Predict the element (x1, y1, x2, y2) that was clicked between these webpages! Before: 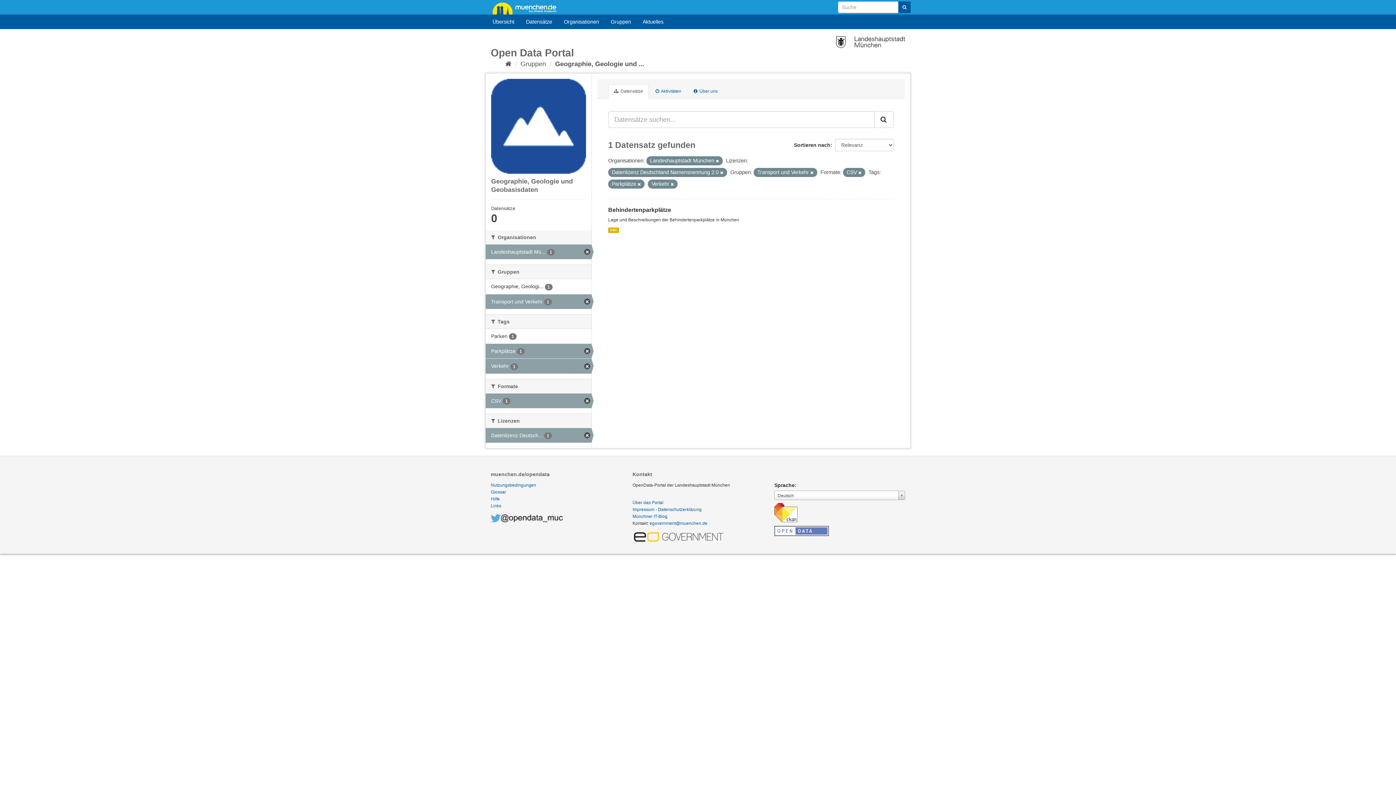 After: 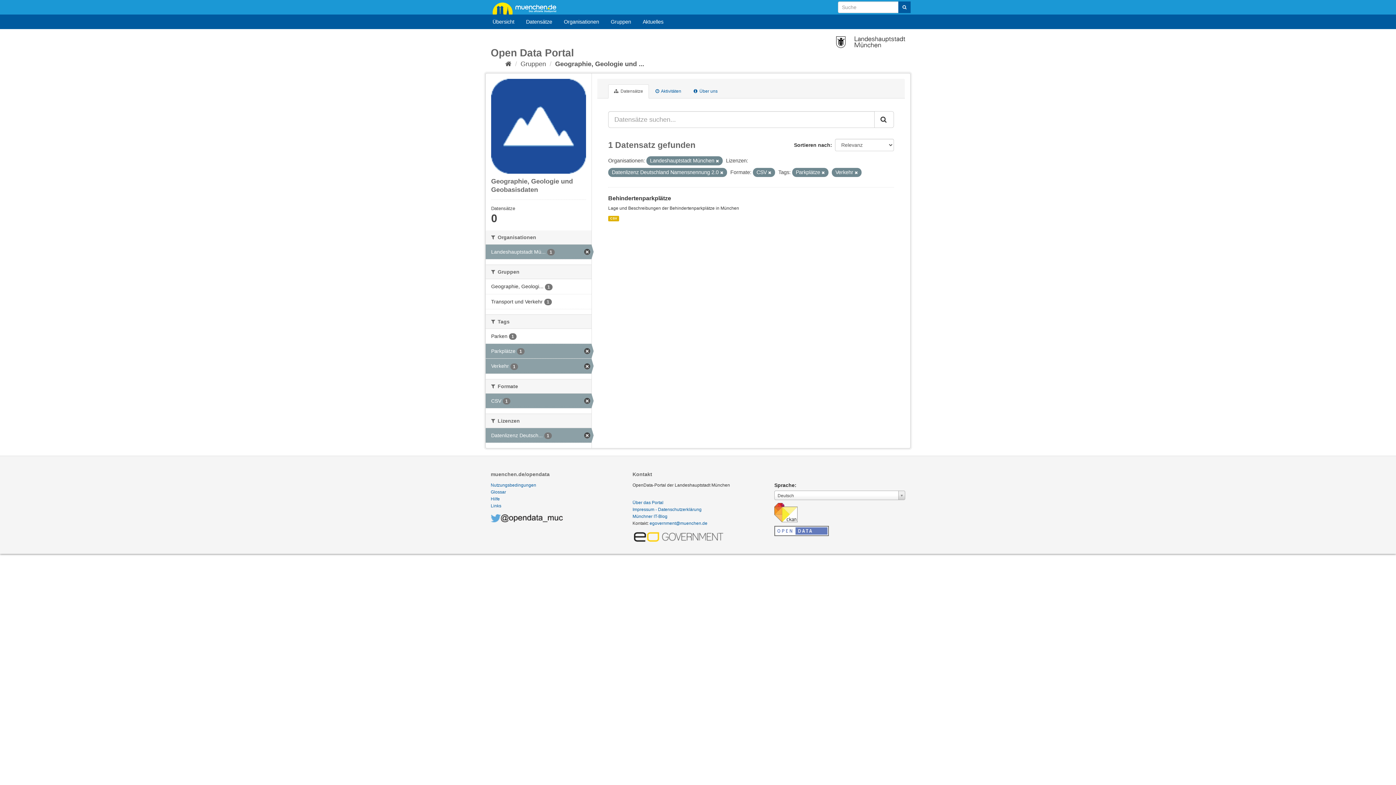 Action: bbox: (810, 170, 813, 174)